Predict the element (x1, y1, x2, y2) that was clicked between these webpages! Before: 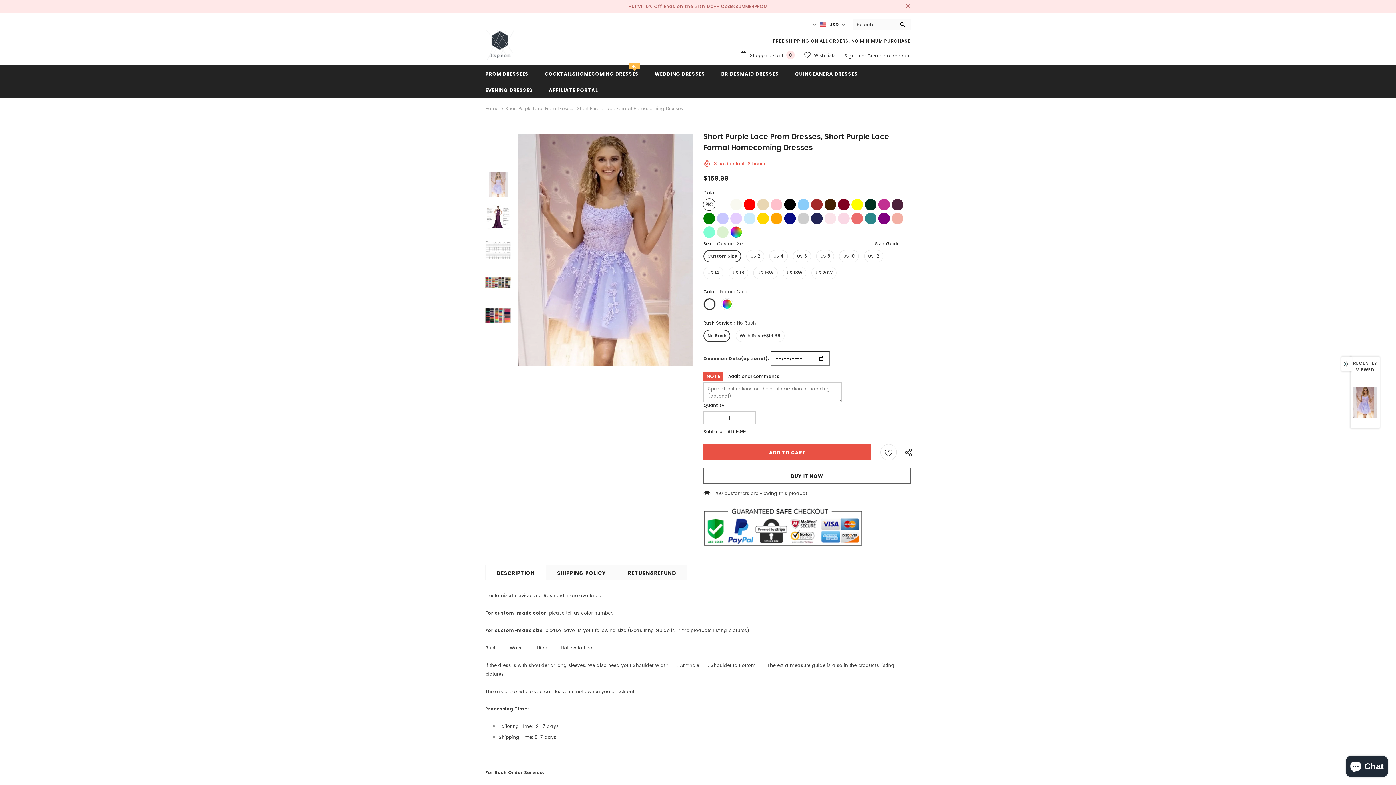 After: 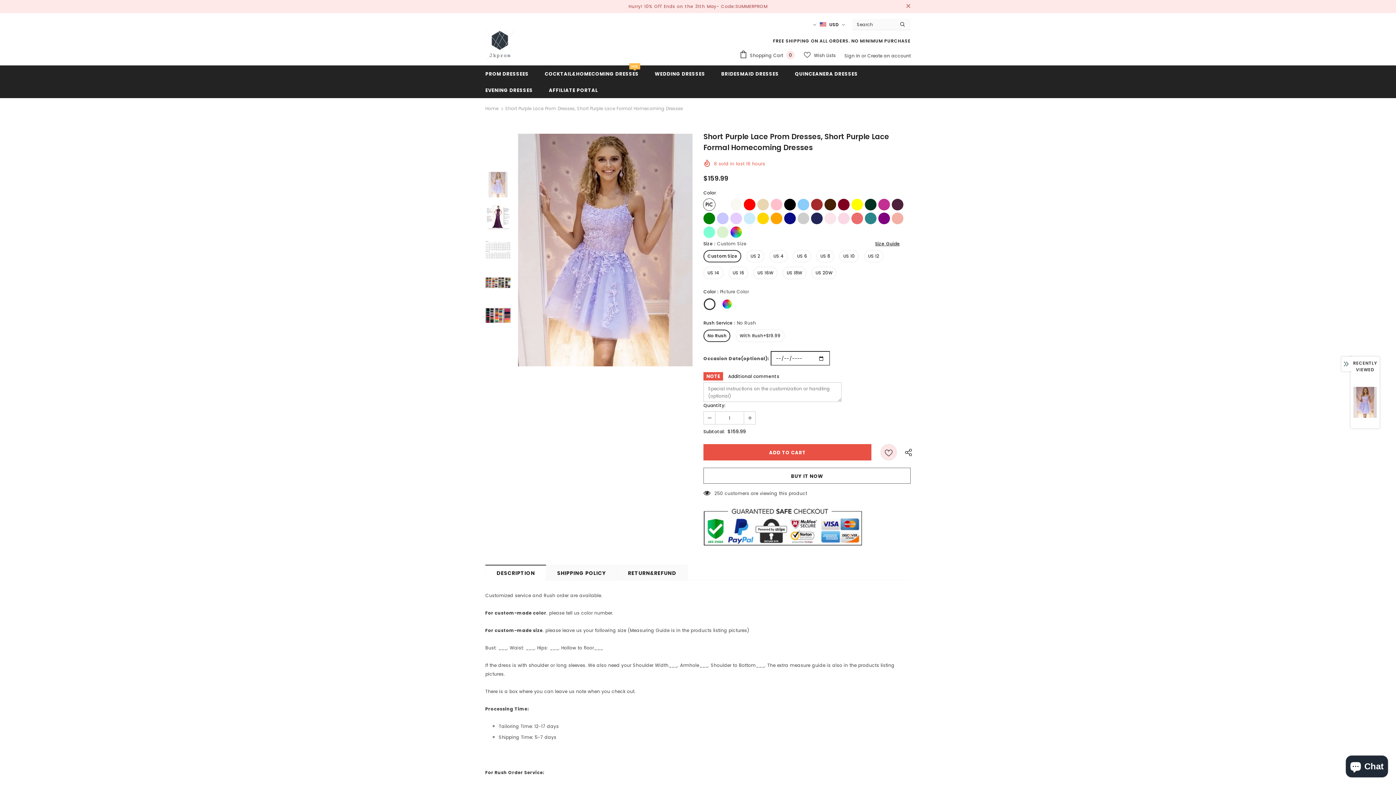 Action: label: Wish Lists bbox: (880, 444, 897, 460)